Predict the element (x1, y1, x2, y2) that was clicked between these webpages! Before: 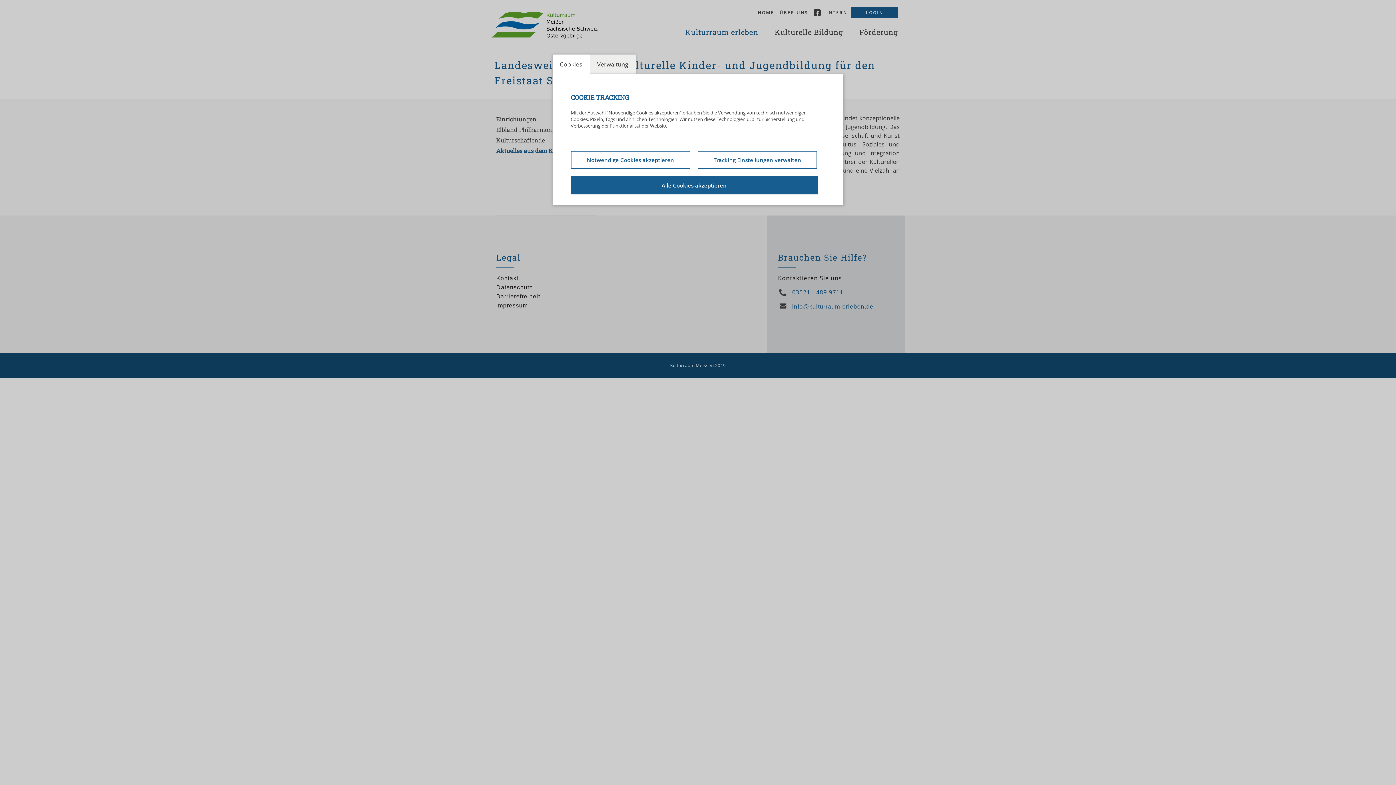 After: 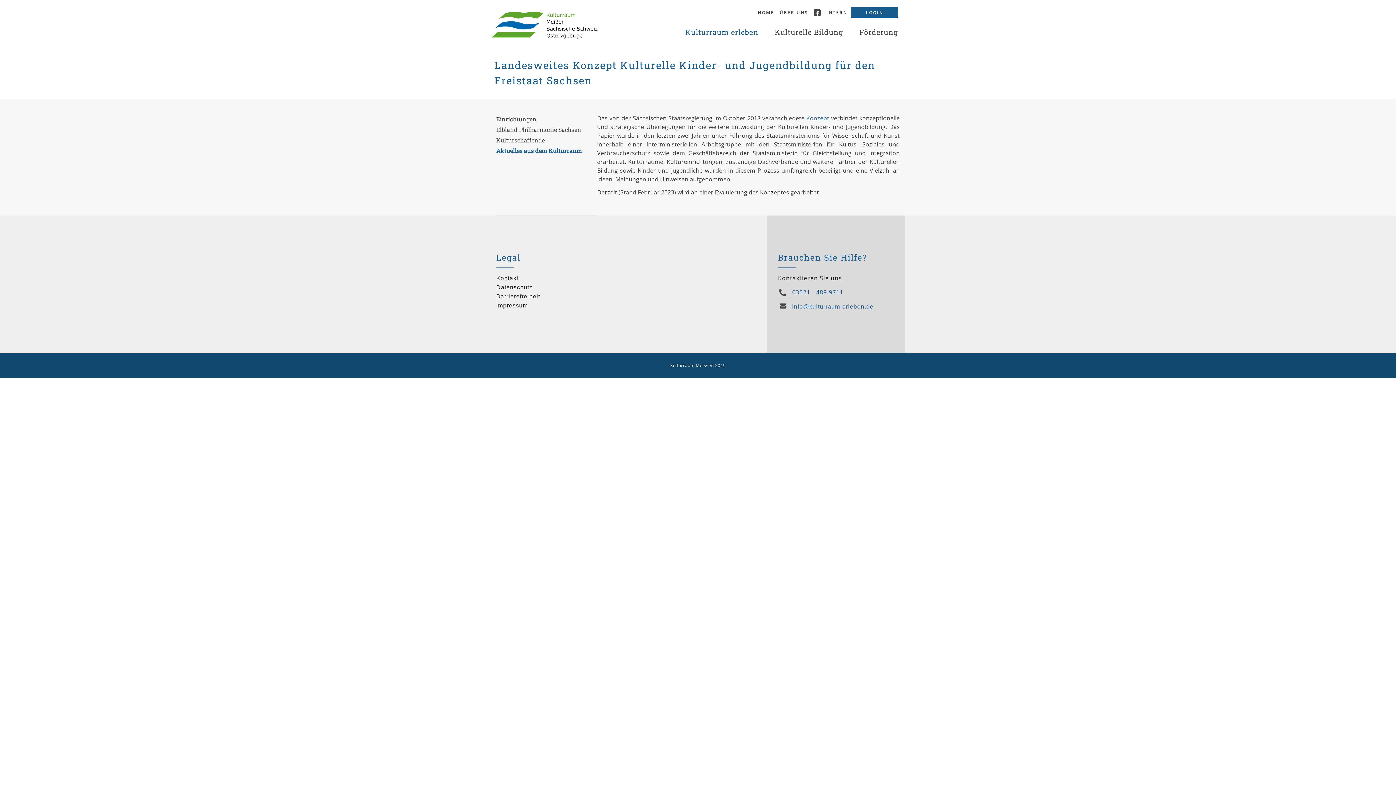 Action: label: Alle Cookies akzeptieren bbox: (570, 176, 817, 194)